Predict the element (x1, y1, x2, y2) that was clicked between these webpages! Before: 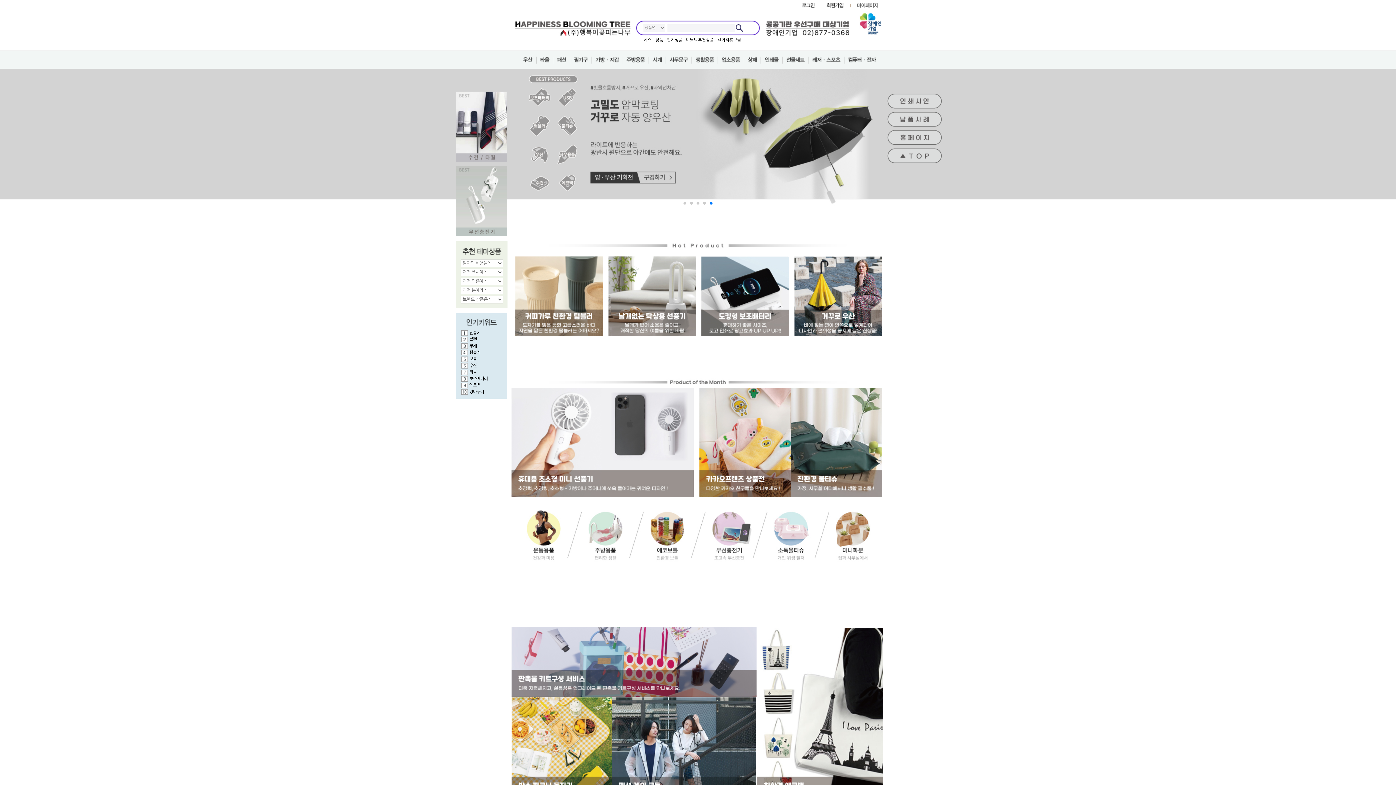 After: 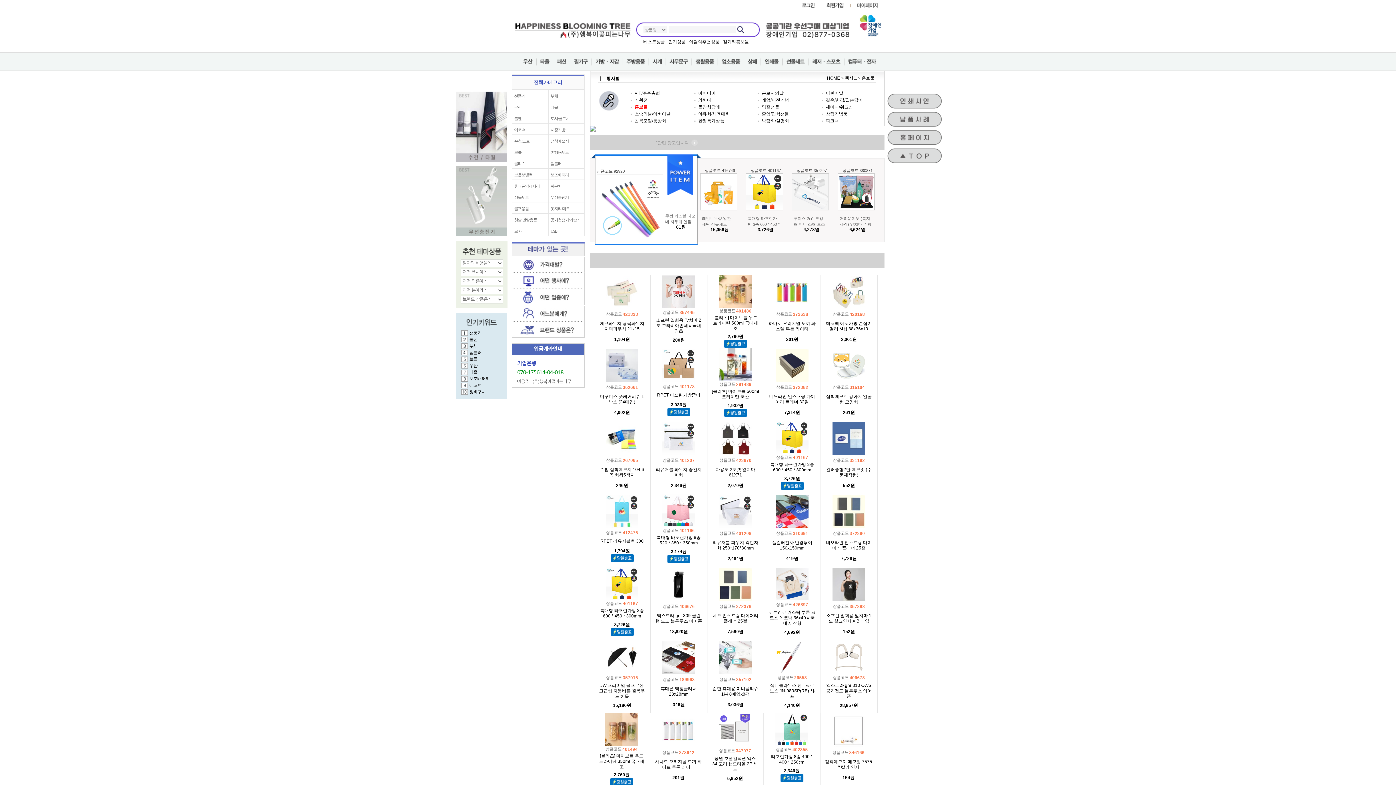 Action: label: 길거리홍보물 bbox: (717, 37, 741, 42)